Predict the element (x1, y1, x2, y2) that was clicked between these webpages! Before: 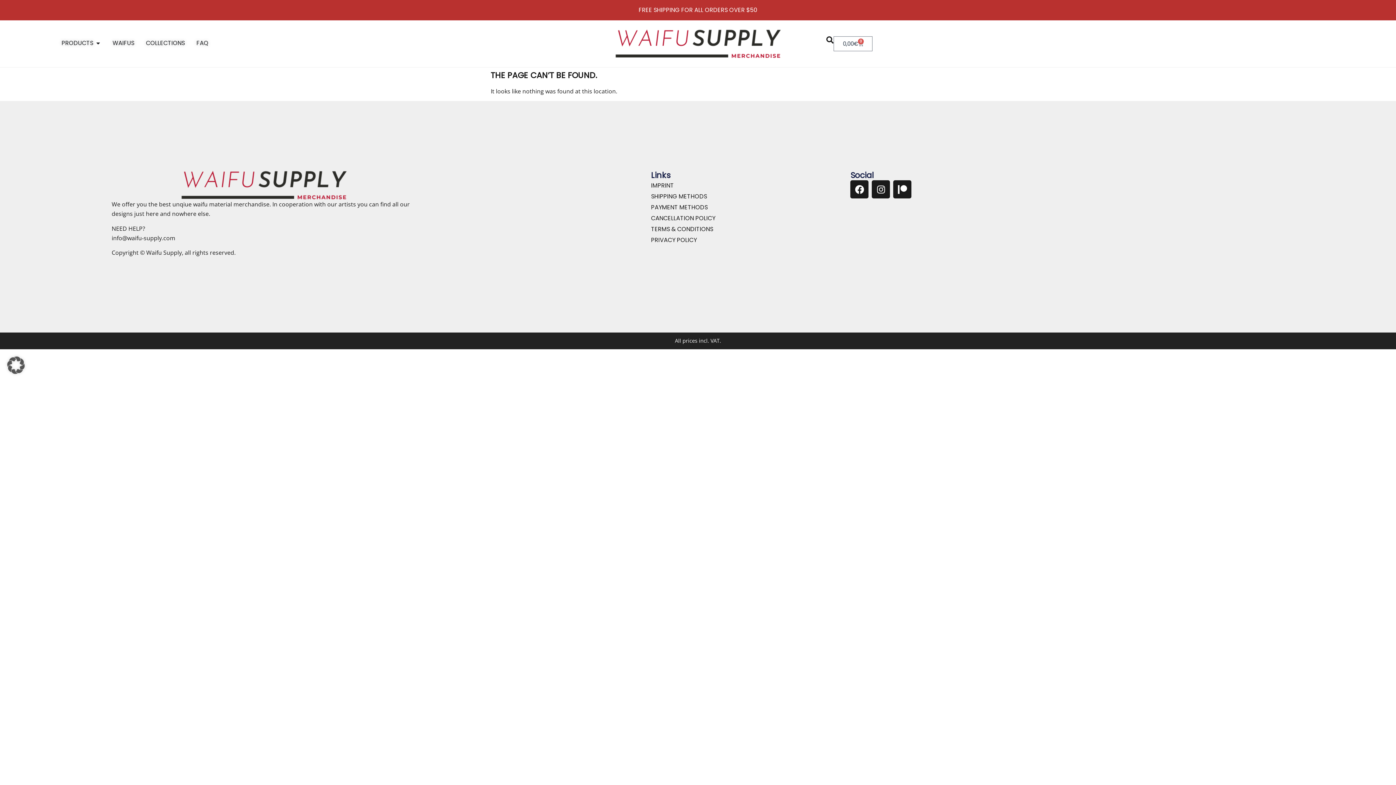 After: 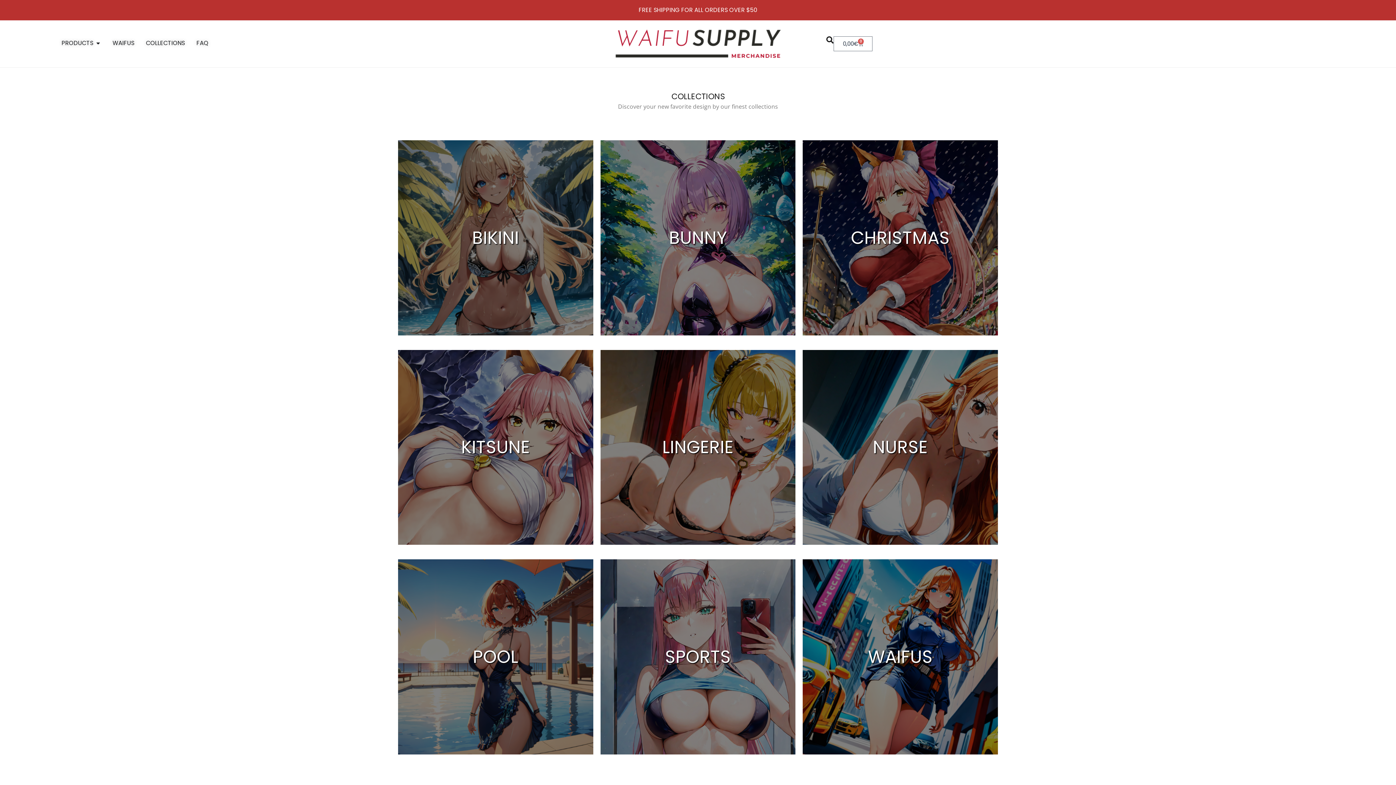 Action: label: COLLECTIONS bbox: (146, 38, 184, 47)